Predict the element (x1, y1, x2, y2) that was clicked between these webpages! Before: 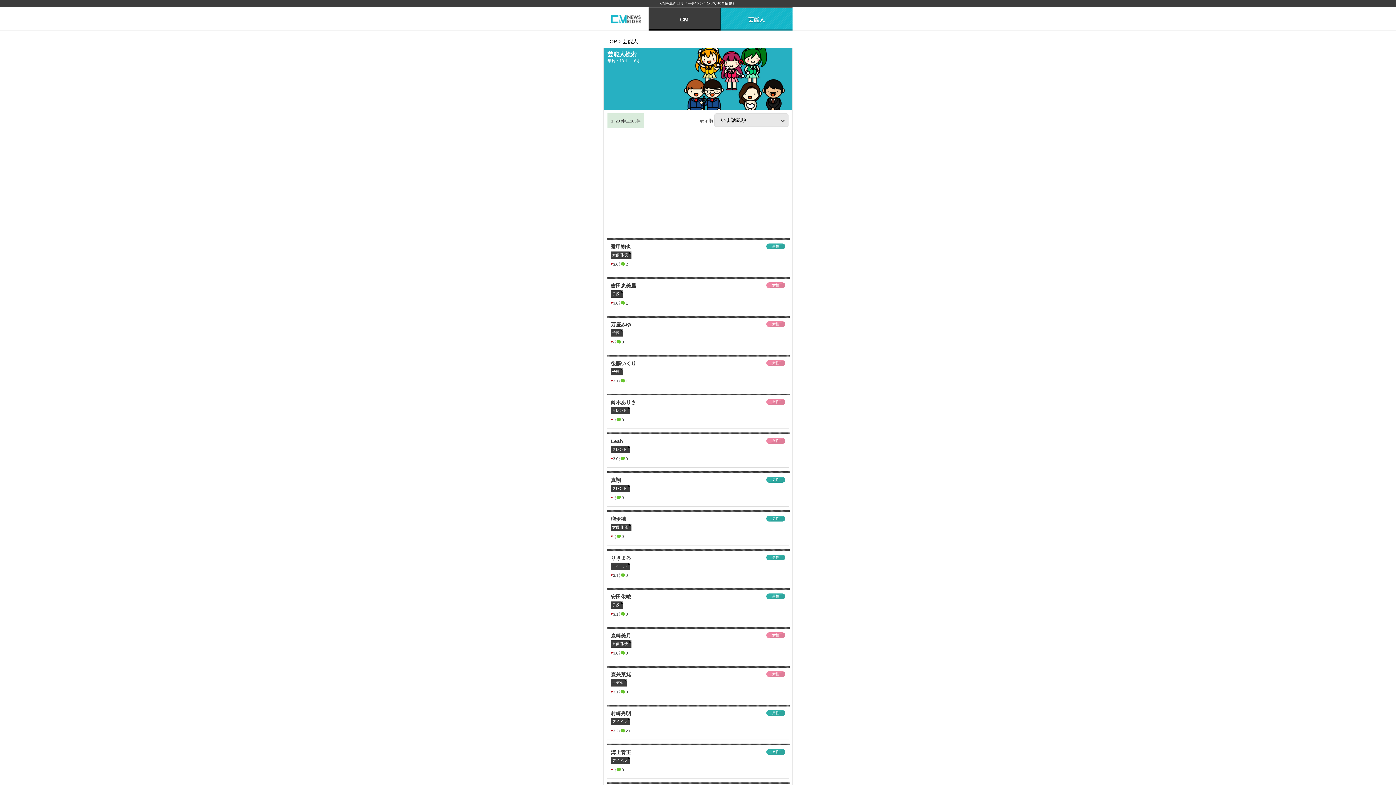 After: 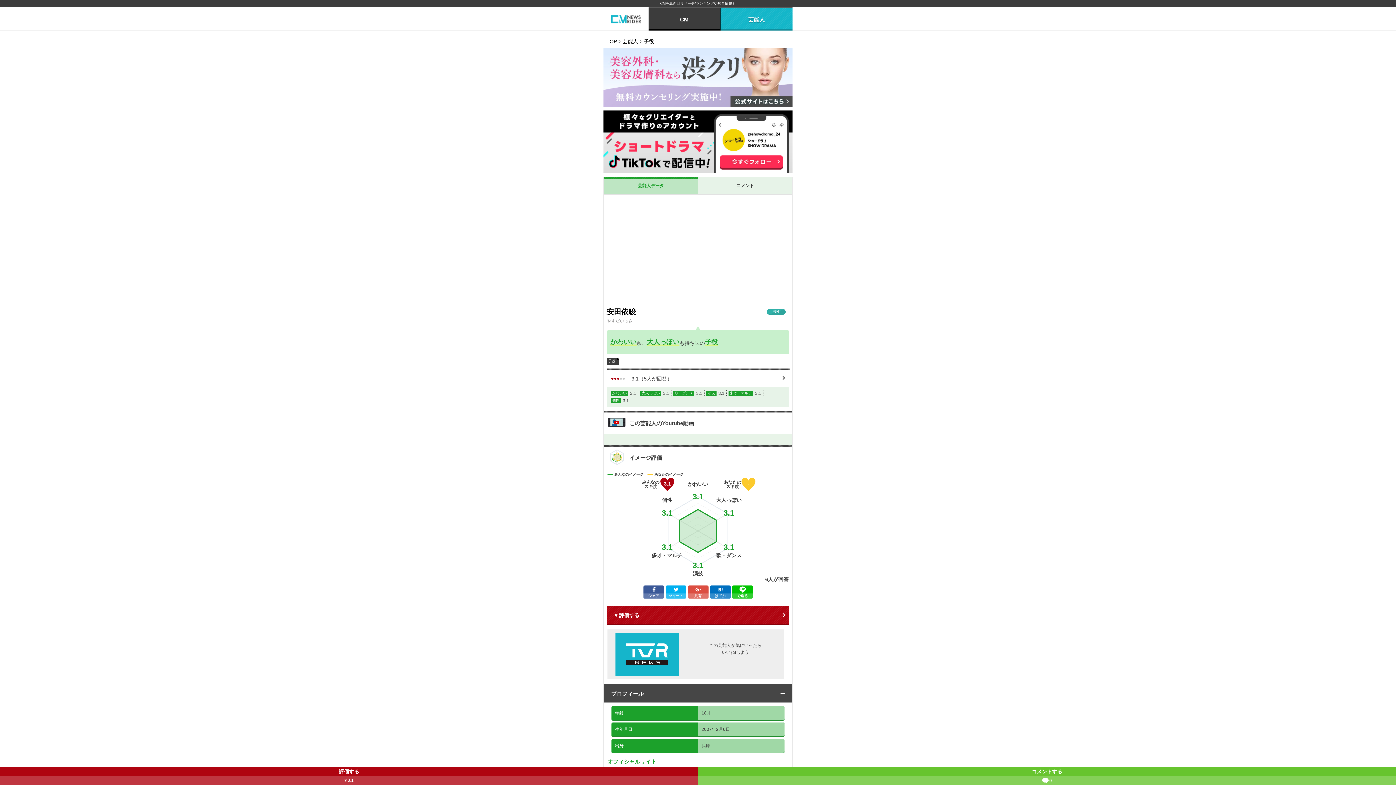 Action: label: 安田依唆

子役

男性

♥3.1 0 bbox: (607, 588, 789, 623)